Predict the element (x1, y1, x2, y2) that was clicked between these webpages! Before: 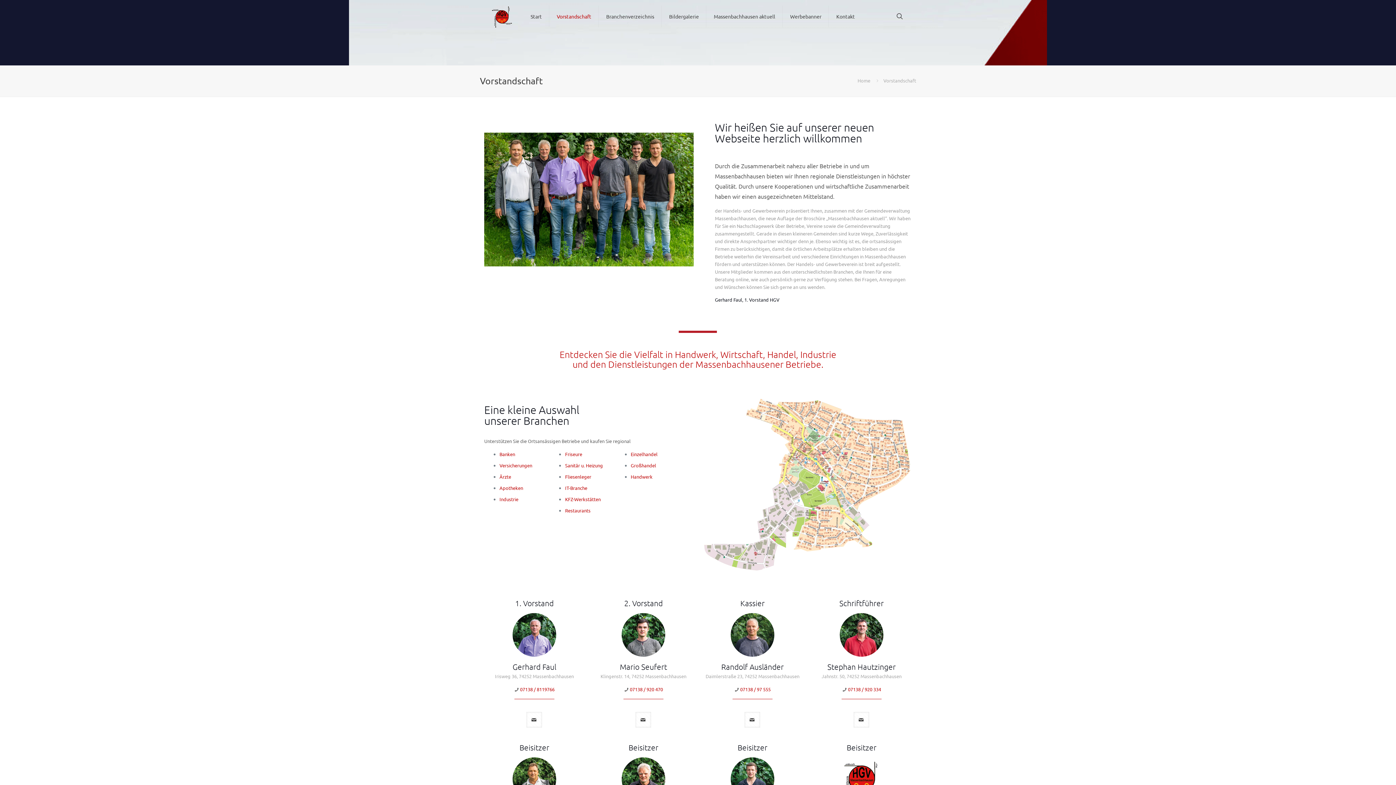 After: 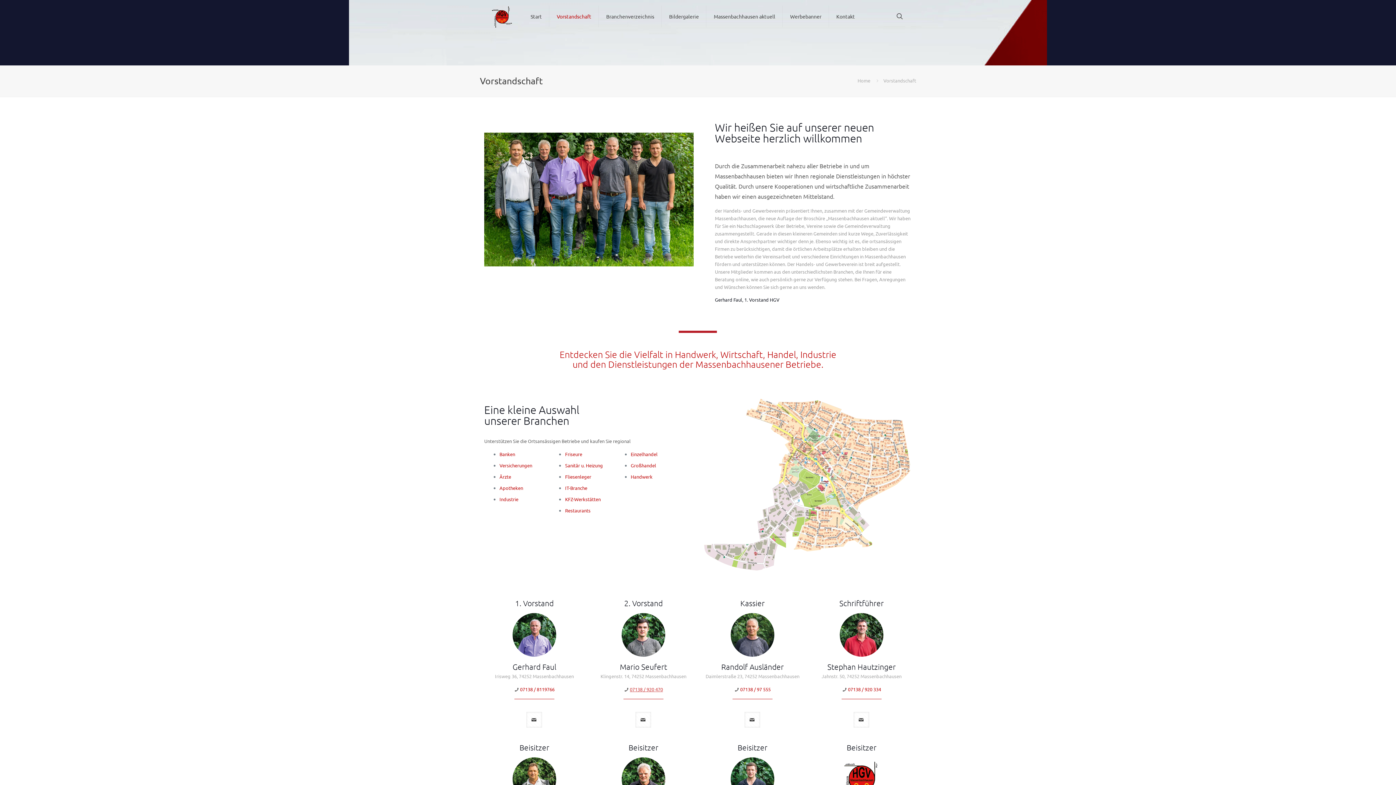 Action: label: phone bbox: (630, 686, 663, 692)